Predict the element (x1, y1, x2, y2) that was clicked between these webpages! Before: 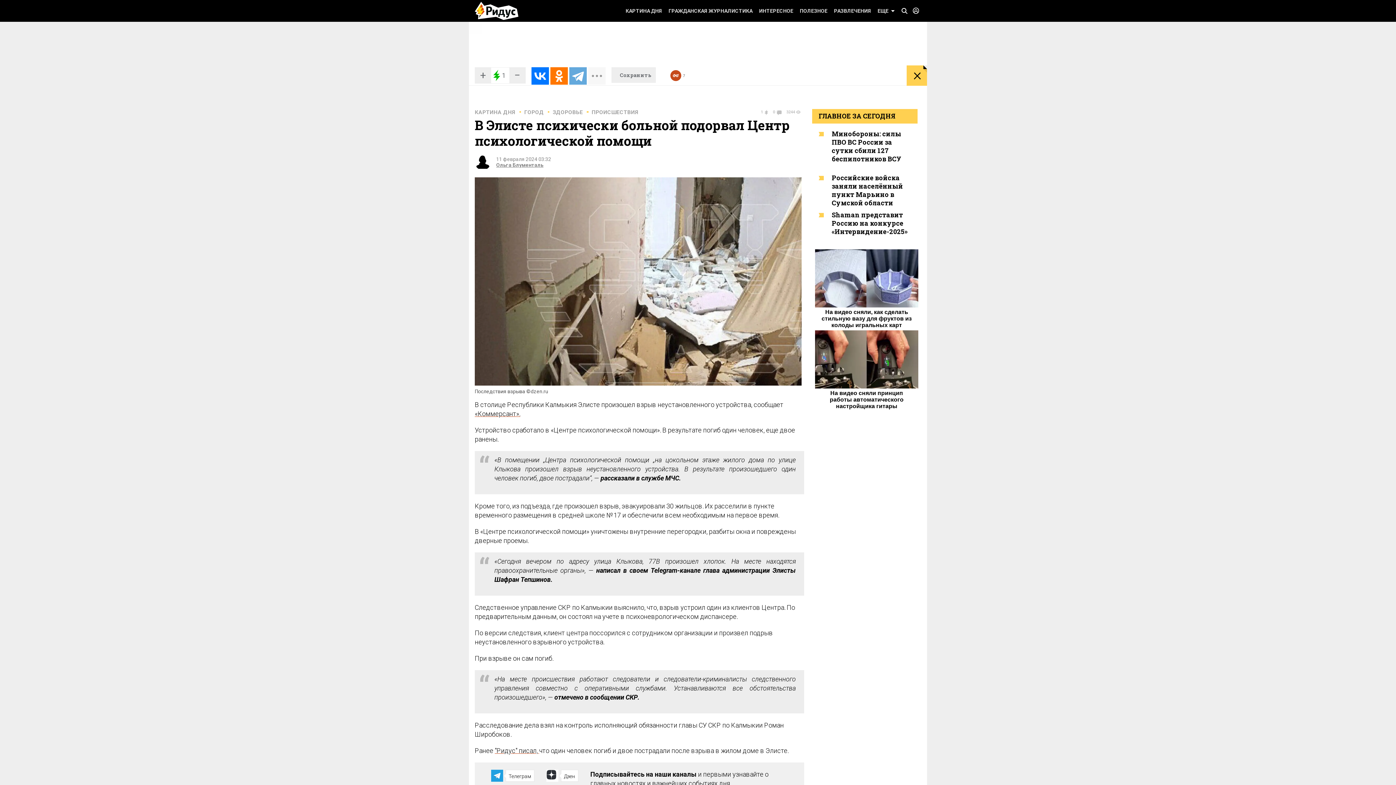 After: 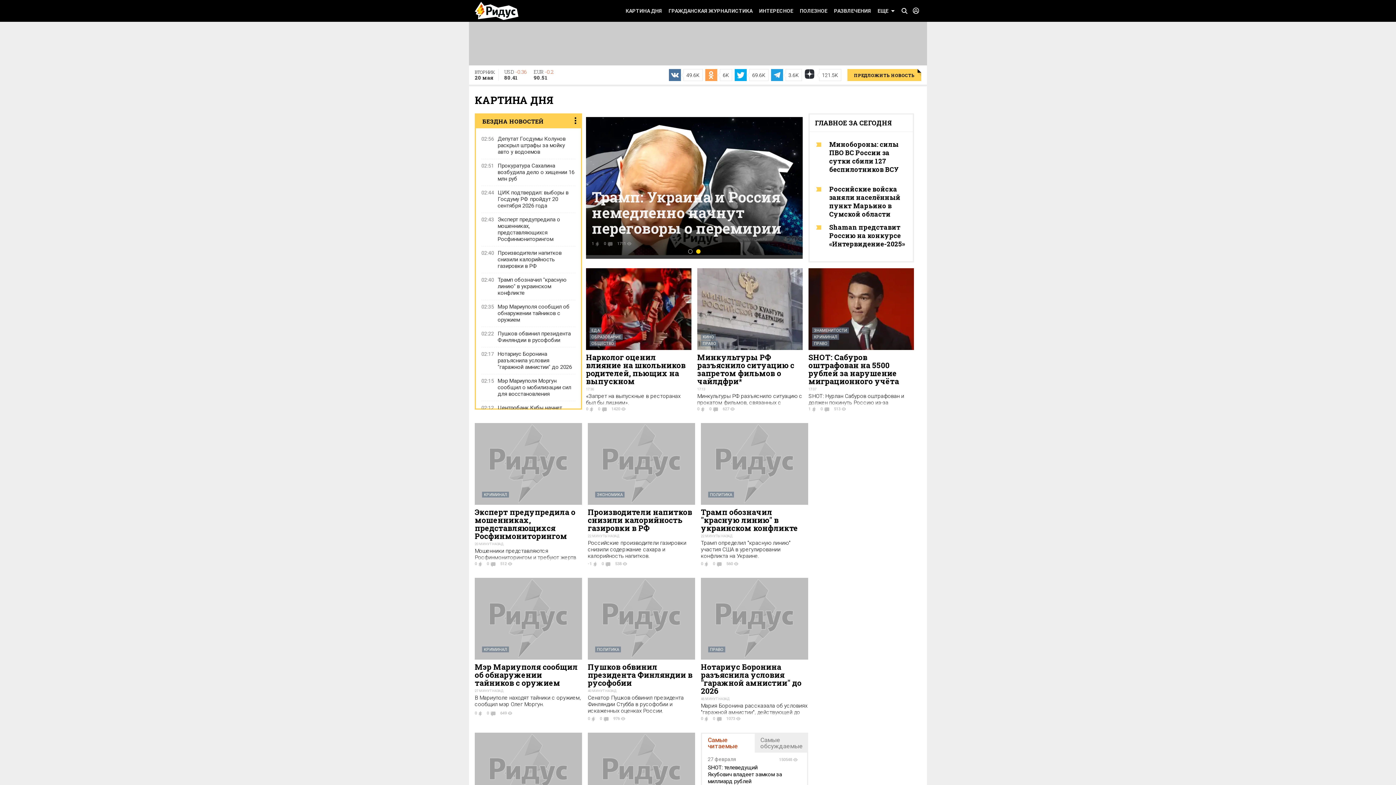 Action: label: КАРТИНА ДНЯ bbox: (622, 0, 665, 21)